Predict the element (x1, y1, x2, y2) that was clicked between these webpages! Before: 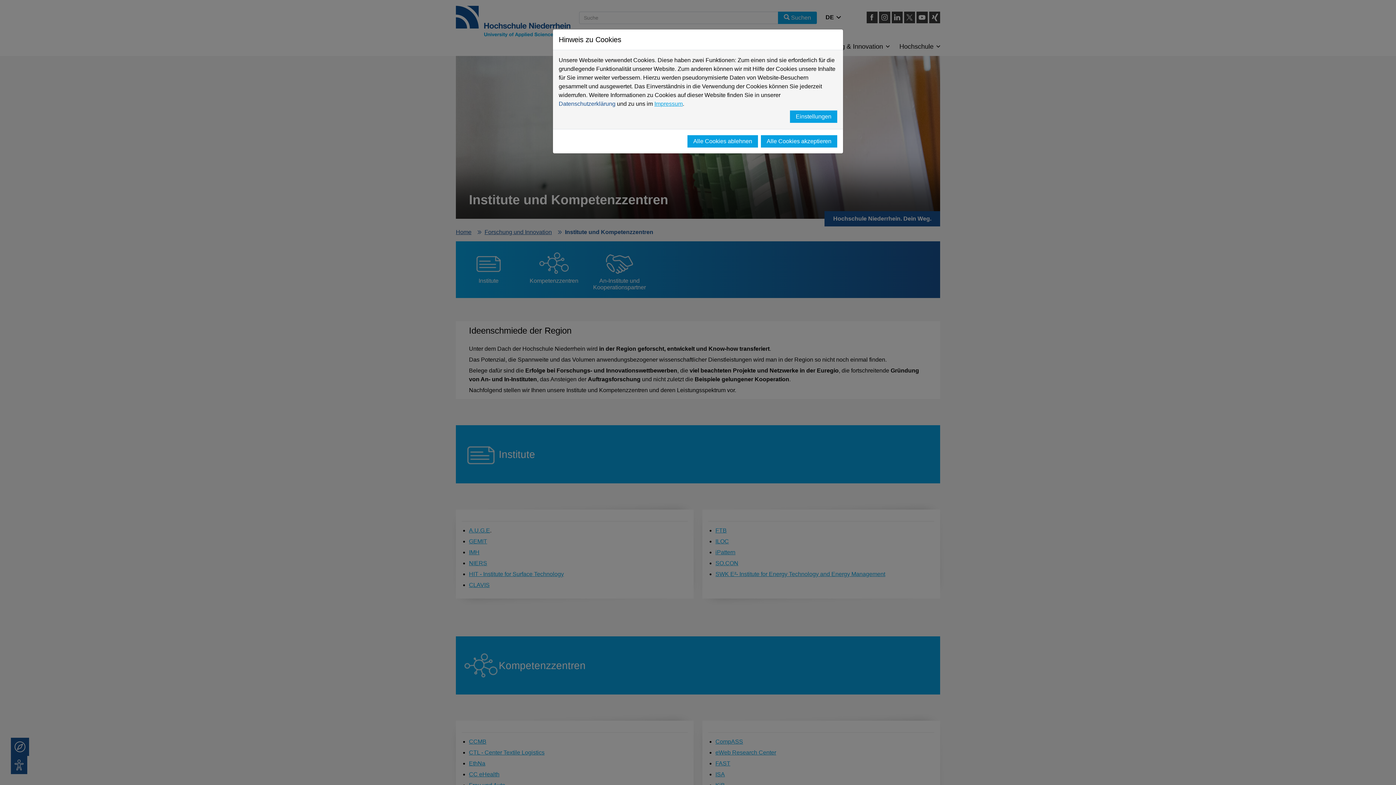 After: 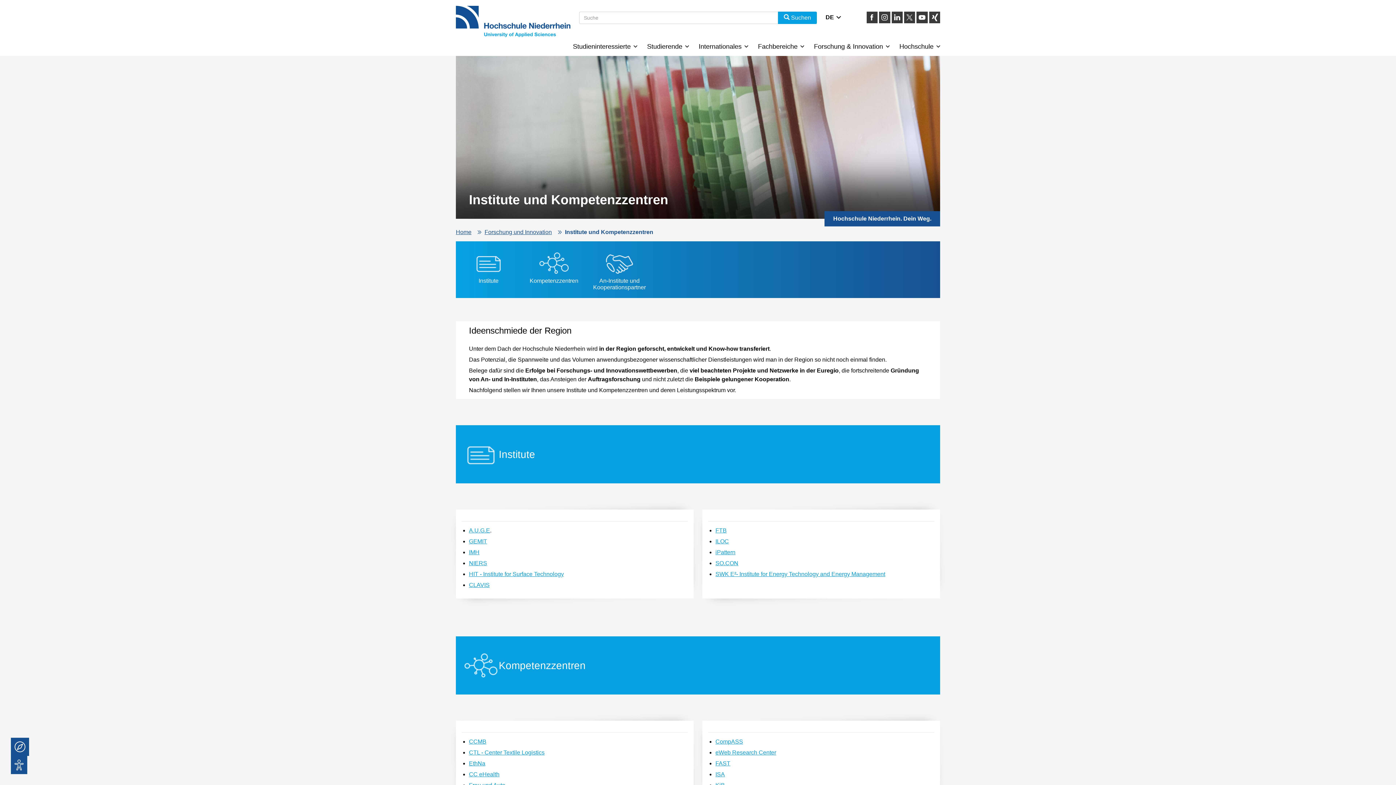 Action: label: Alle Cookies ablehnen bbox: (687, 135, 758, 147)